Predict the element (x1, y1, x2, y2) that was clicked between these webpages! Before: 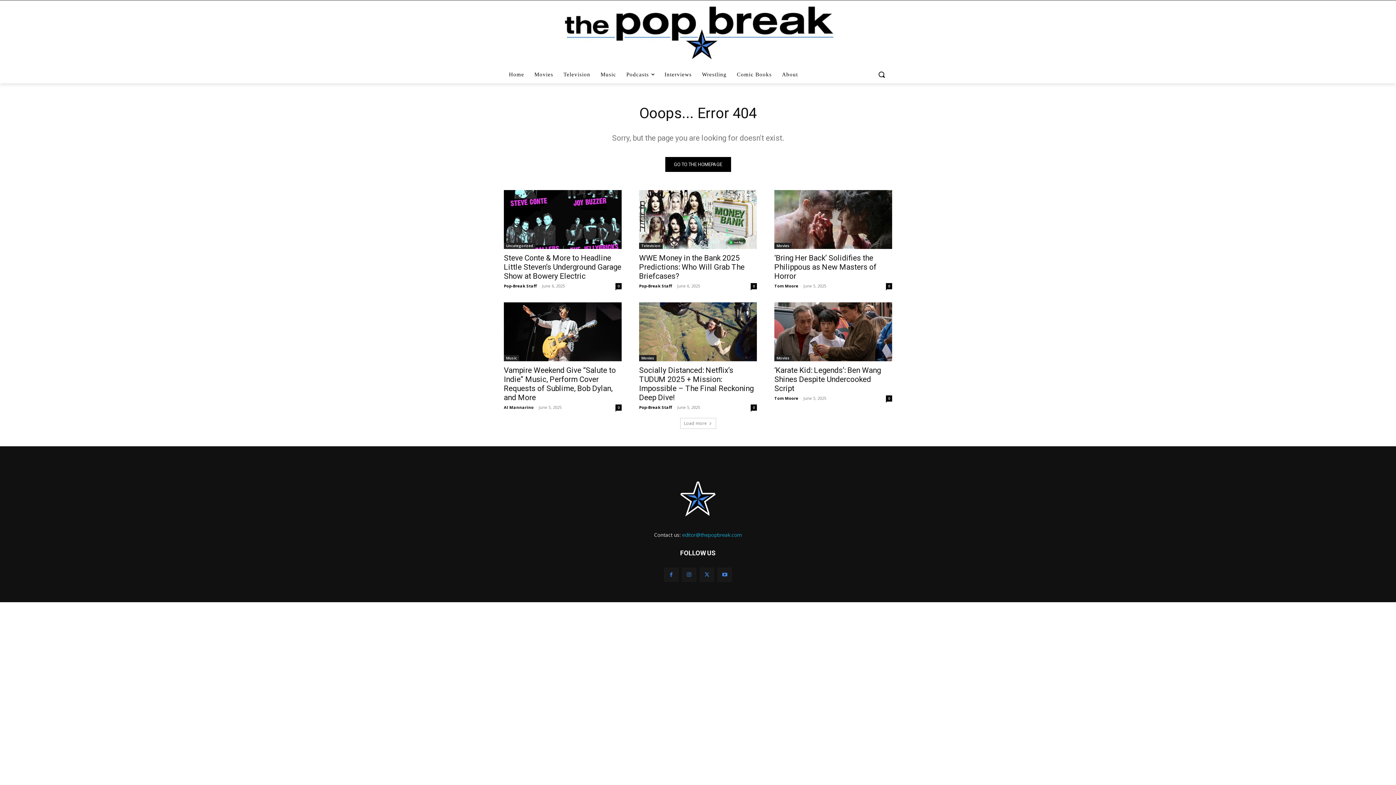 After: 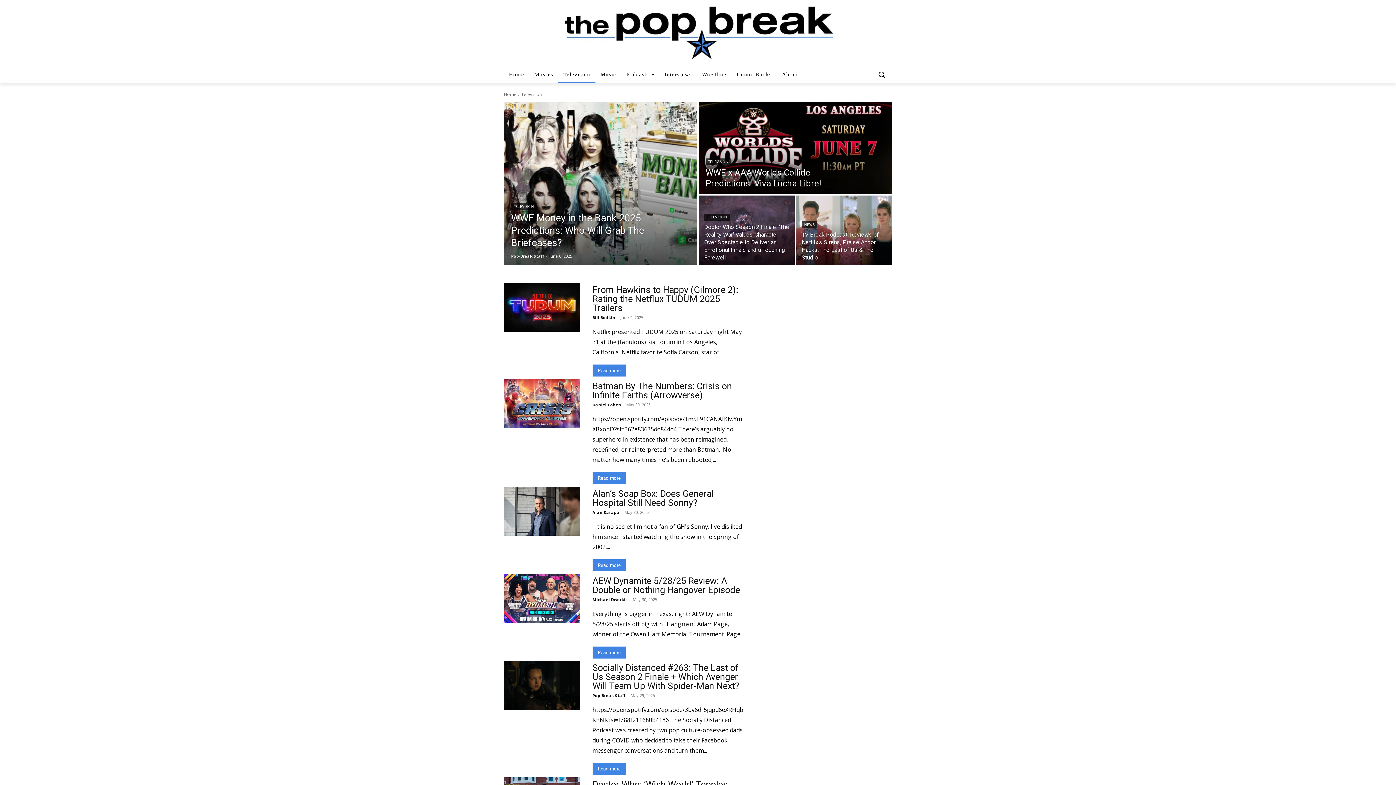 Action: label: Television bbox: (558, 65, 595, 83)